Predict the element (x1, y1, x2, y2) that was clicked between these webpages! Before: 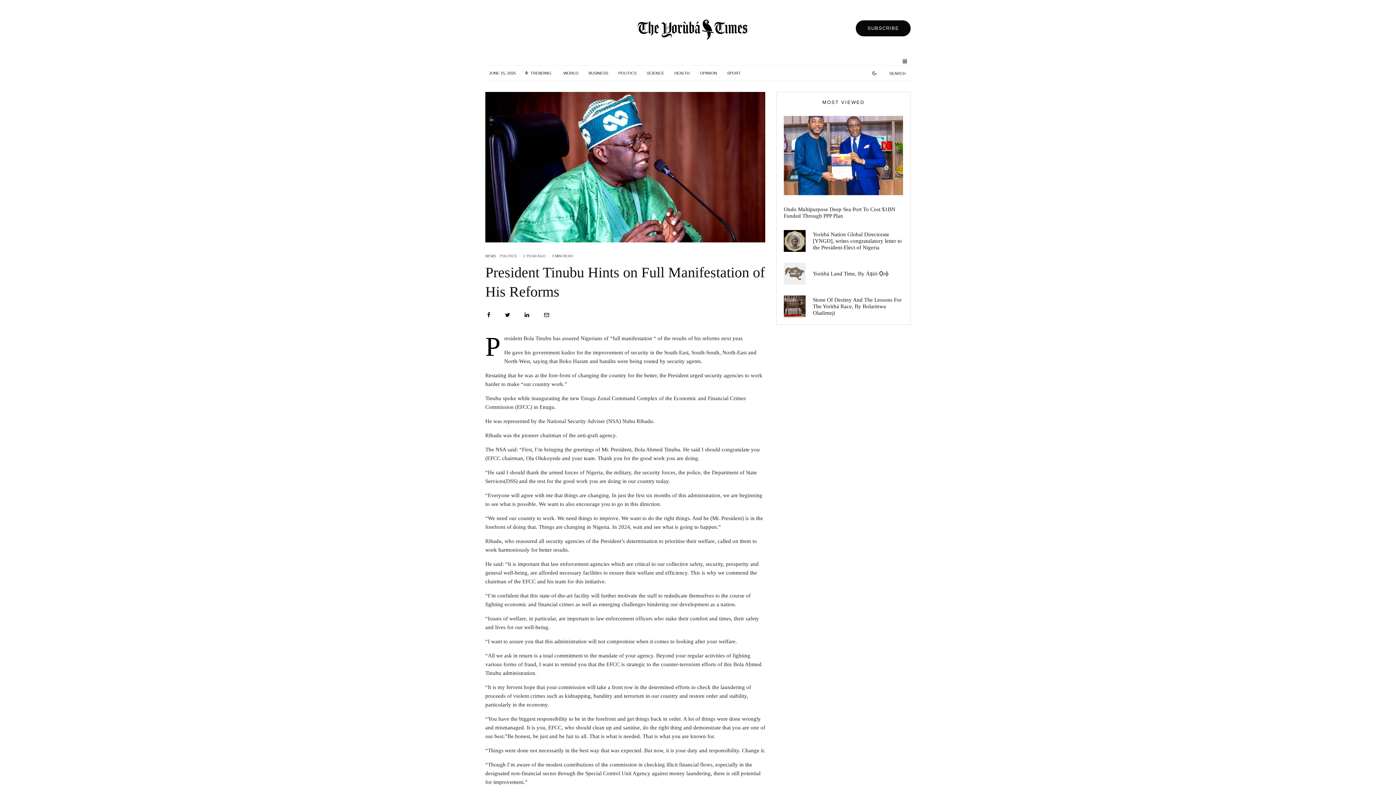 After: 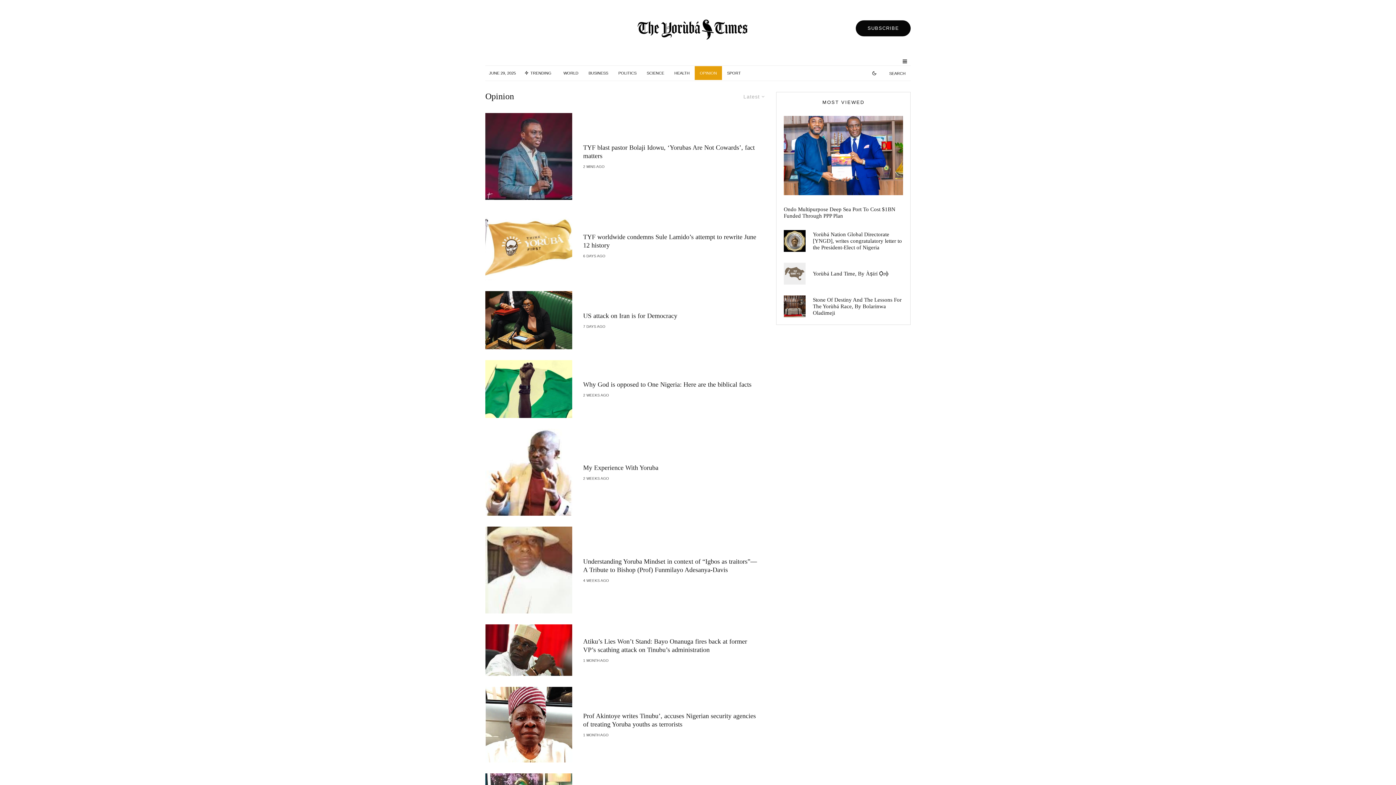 Action: bbox: (694, 66, 722, 80) label: OPINION